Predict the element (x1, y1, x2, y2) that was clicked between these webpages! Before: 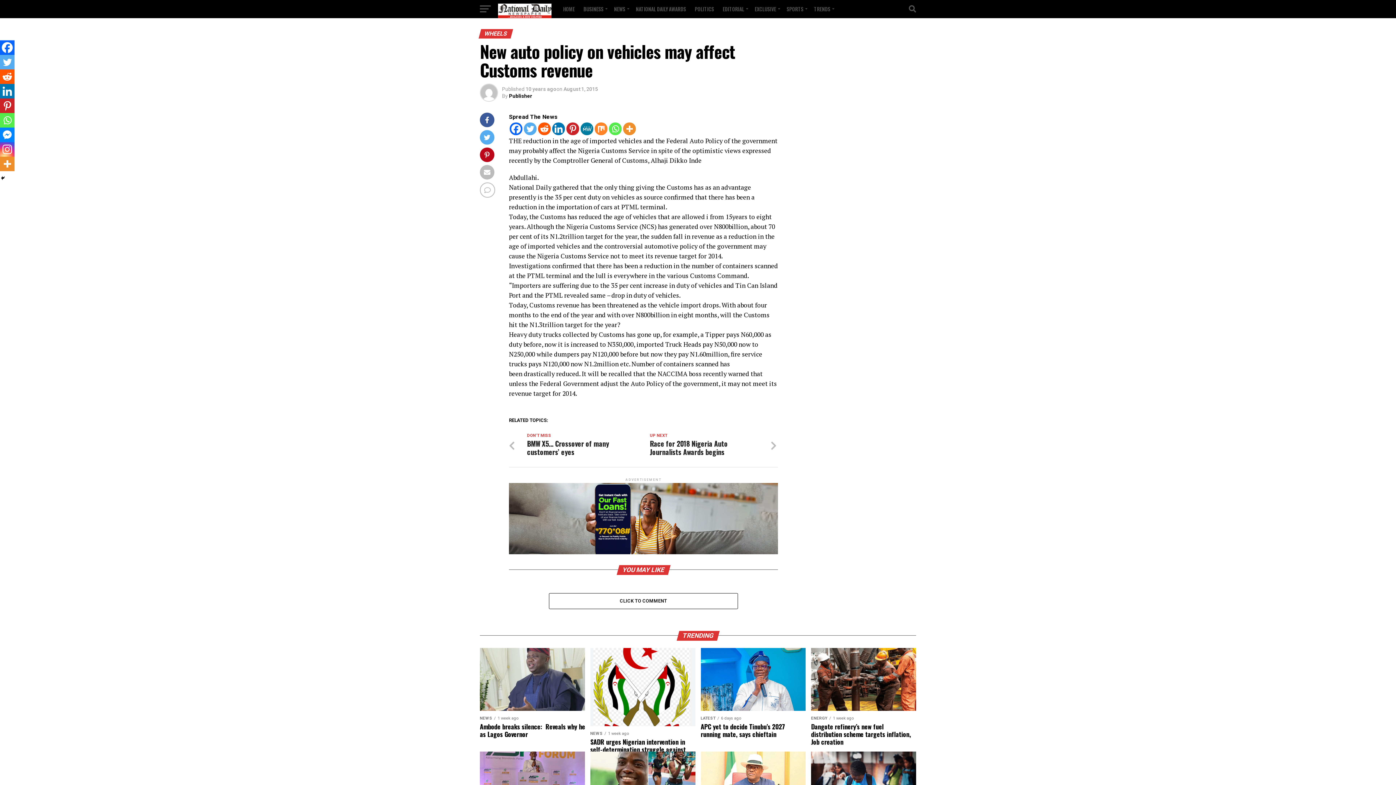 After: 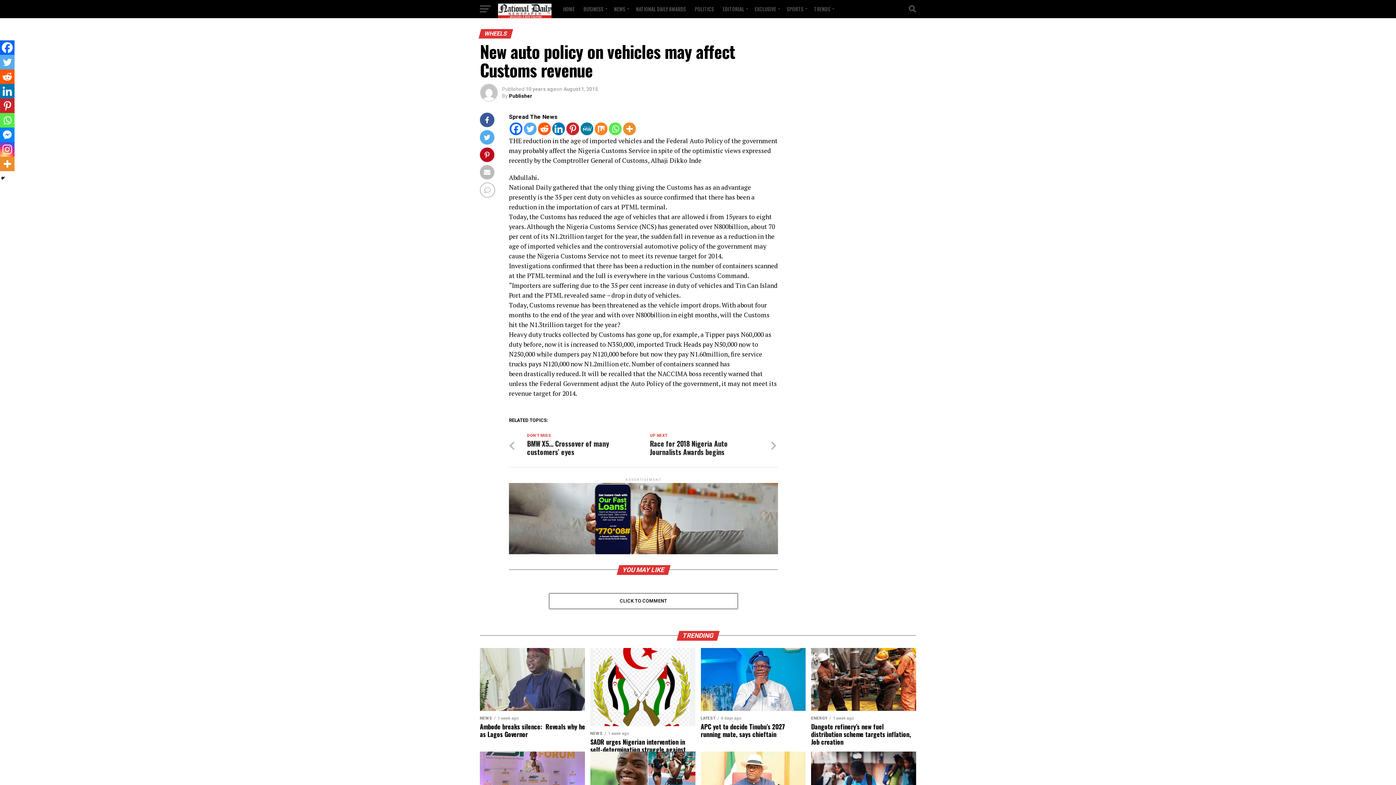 Action: label: Linkedin bbox: (0, 84, 14, 98)